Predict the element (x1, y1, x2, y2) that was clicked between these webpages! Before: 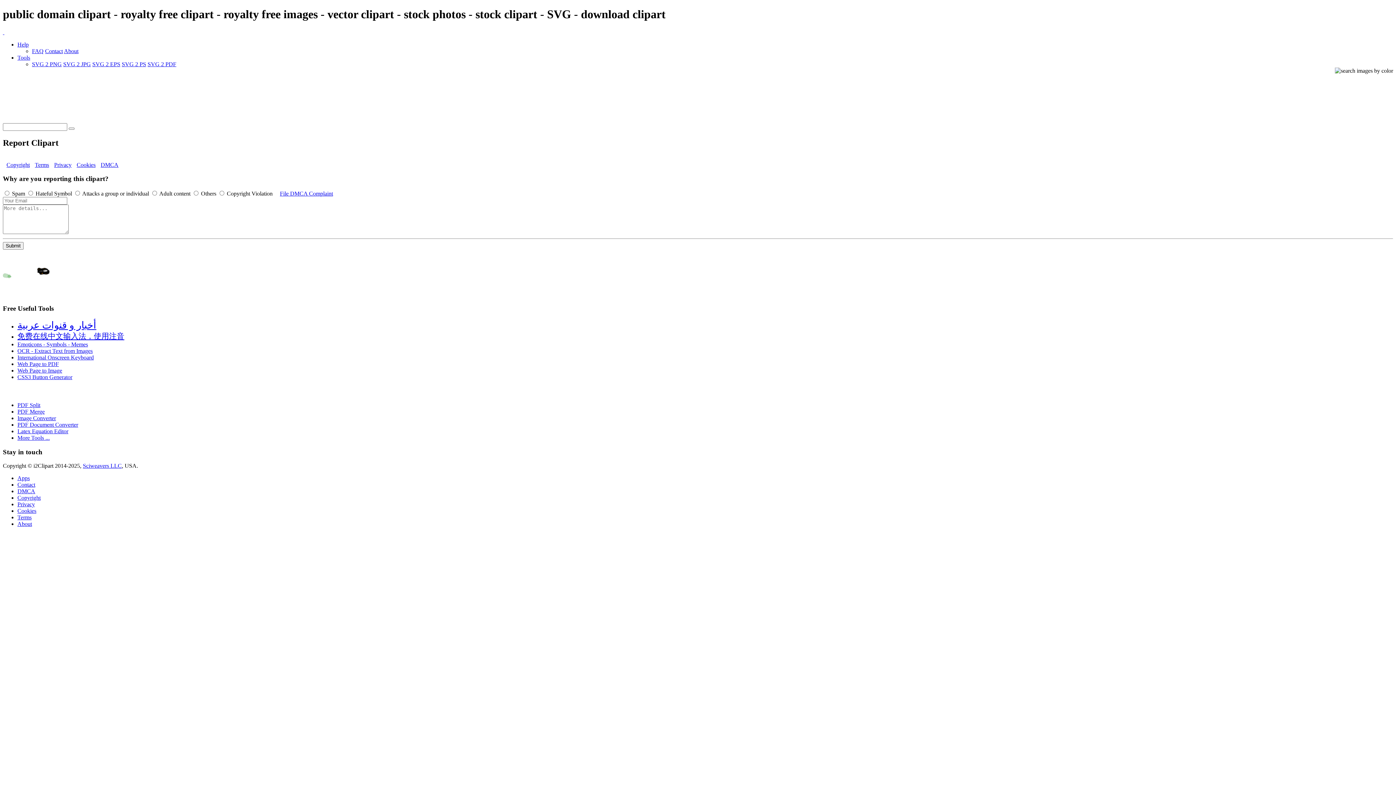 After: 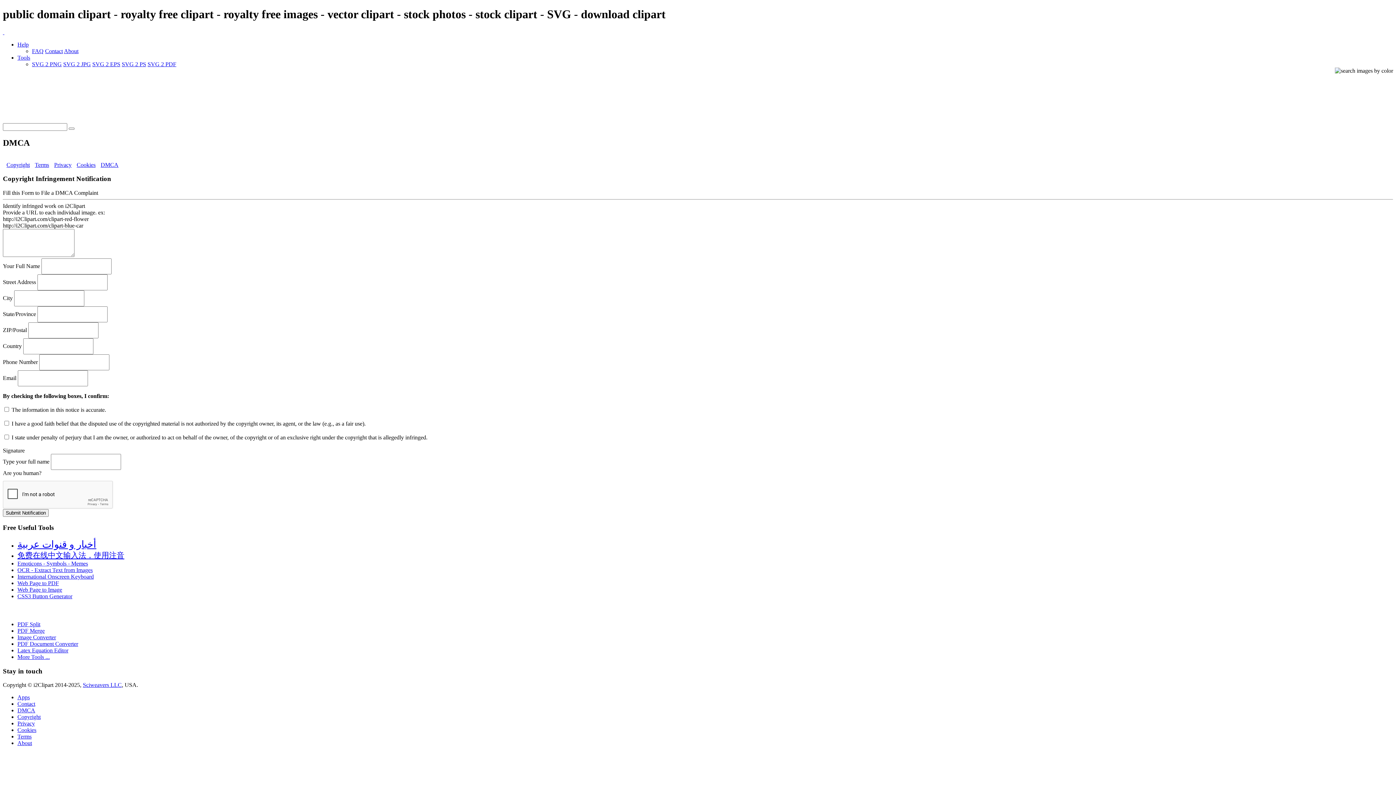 Action: bbox: (100, 161, 118, 167) label: DMCA